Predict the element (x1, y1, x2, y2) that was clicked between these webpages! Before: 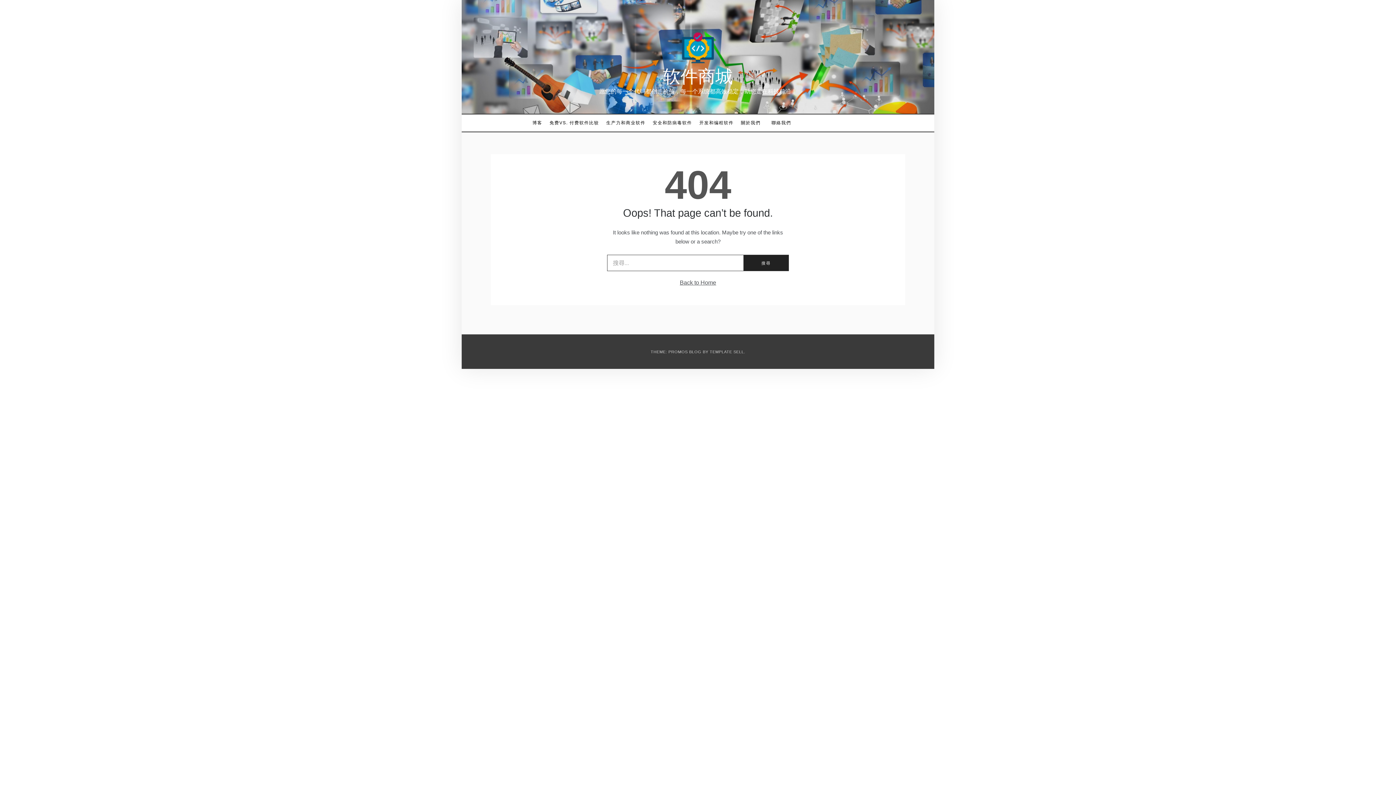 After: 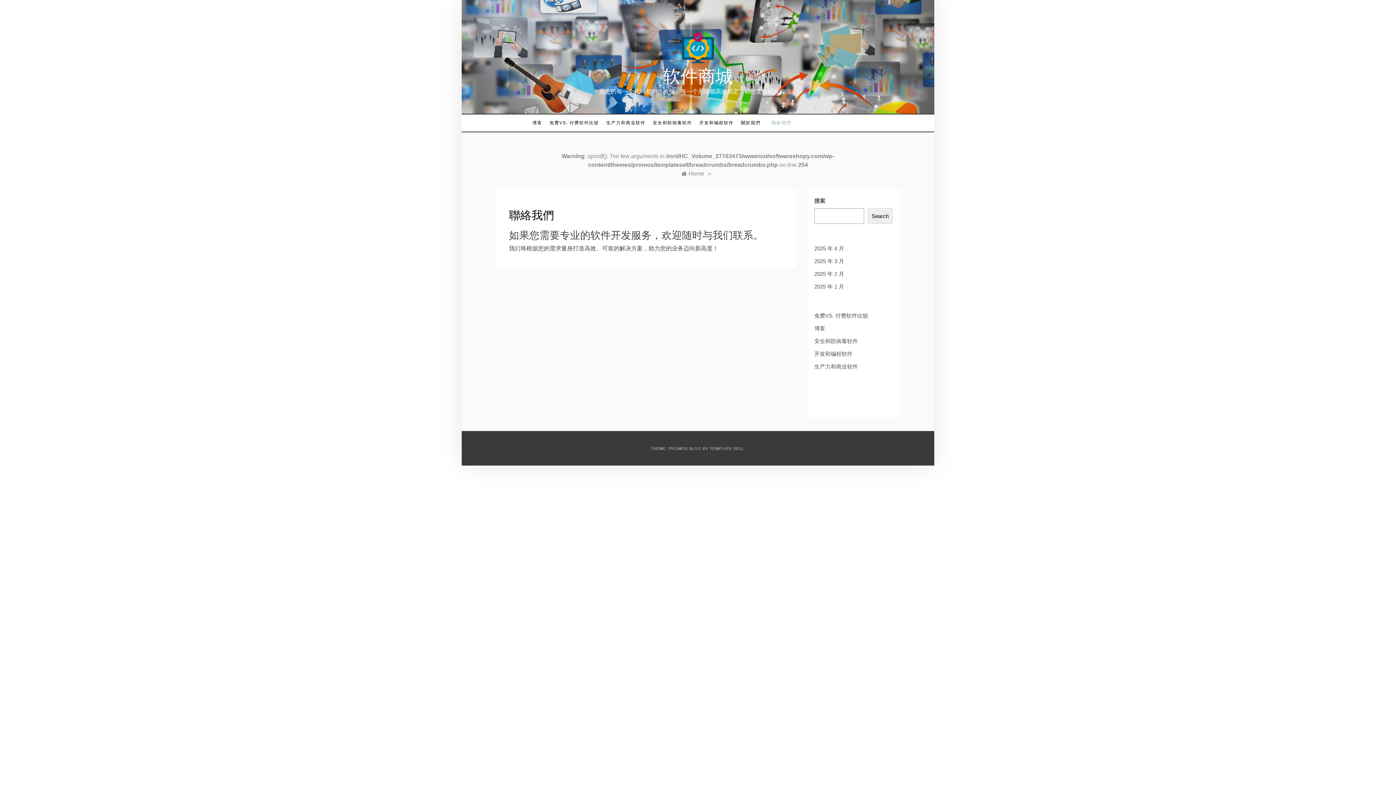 Action: bbox: (764, 120, 791, 126) label: 聯絡我們